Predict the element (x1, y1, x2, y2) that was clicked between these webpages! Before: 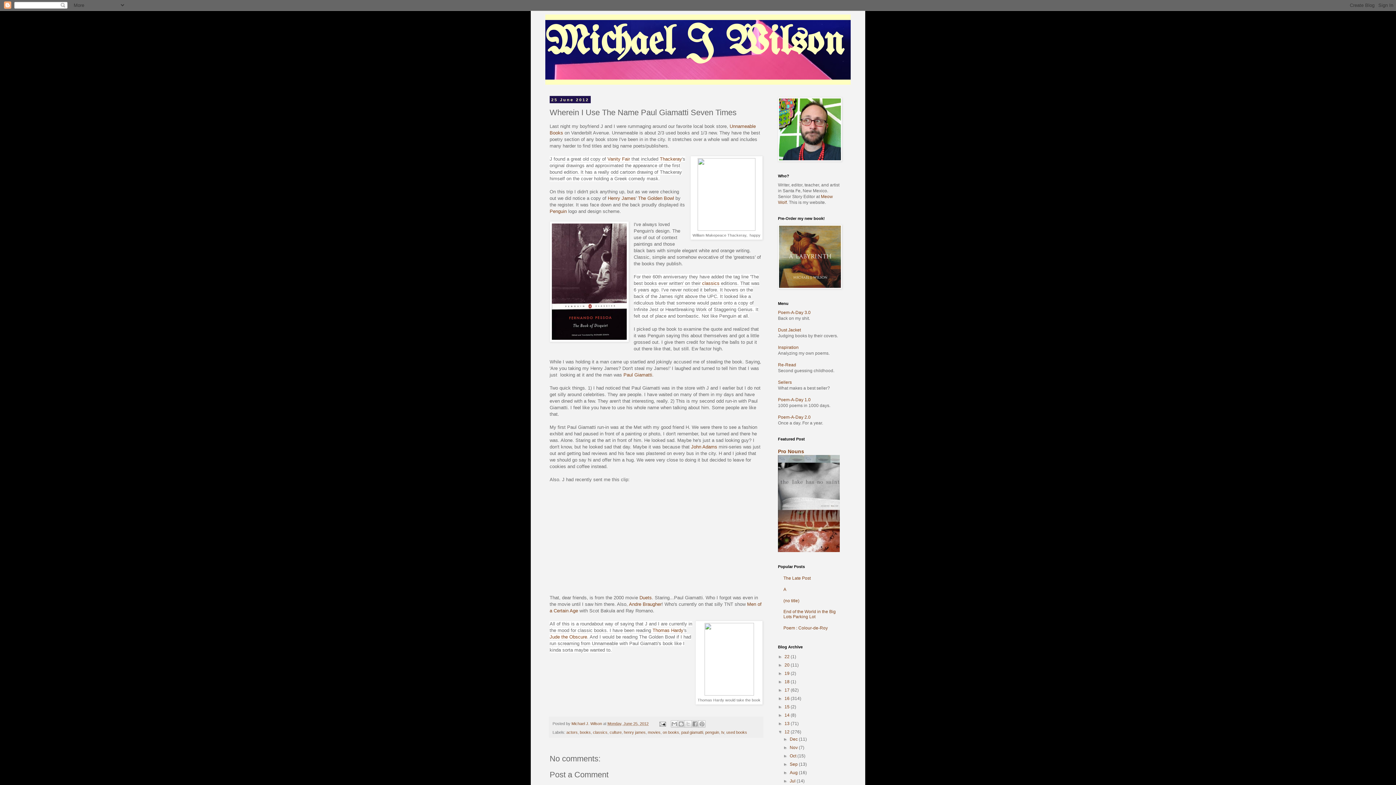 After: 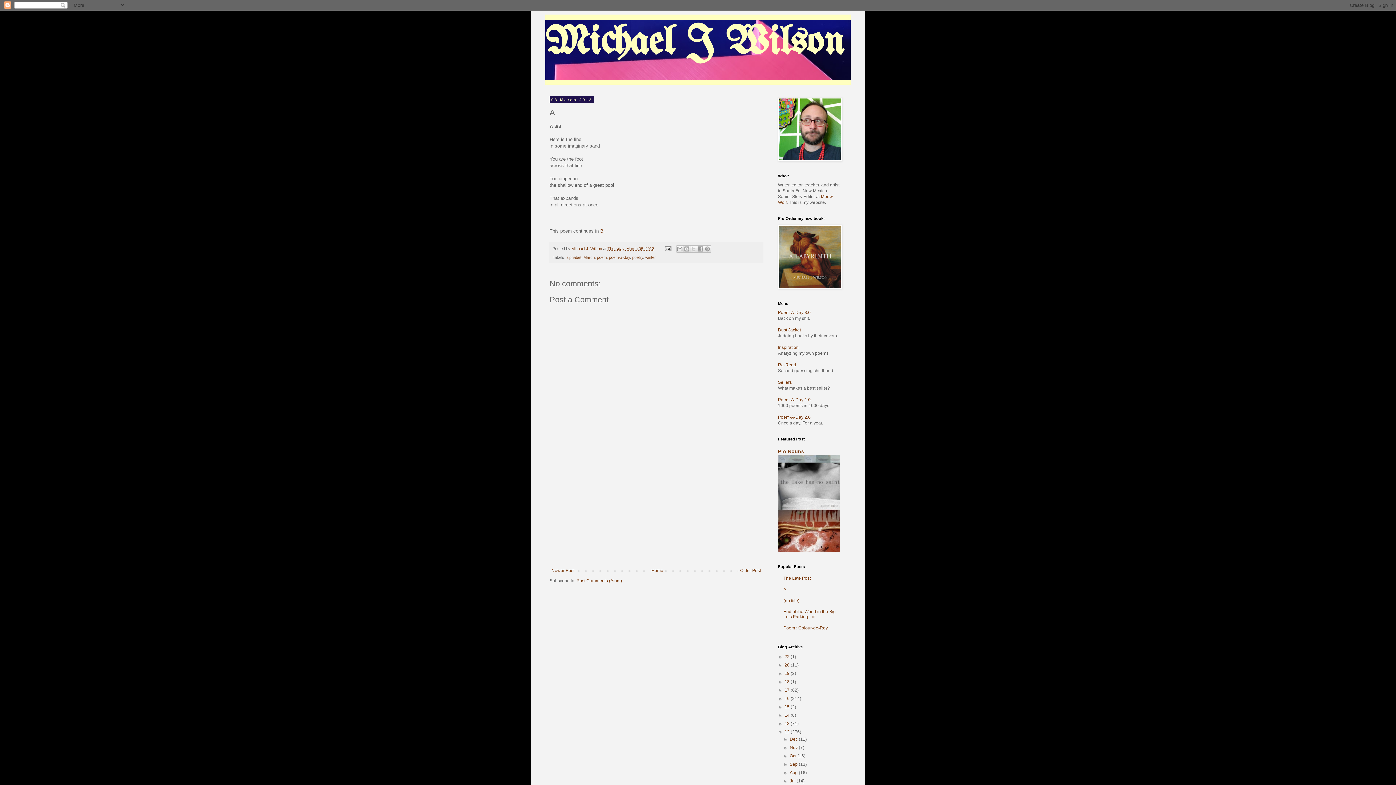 Action: label: A bbox: (783, 587, 786, 592)